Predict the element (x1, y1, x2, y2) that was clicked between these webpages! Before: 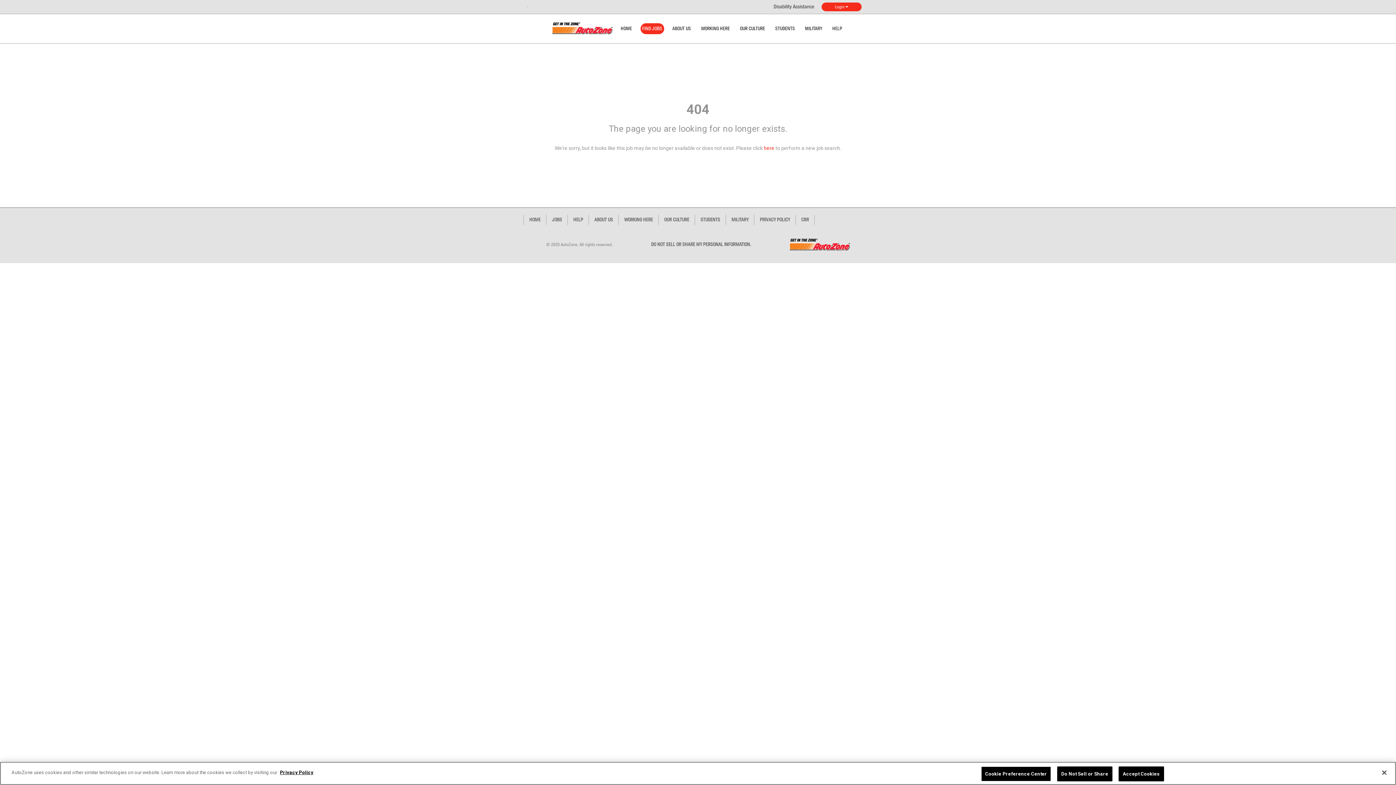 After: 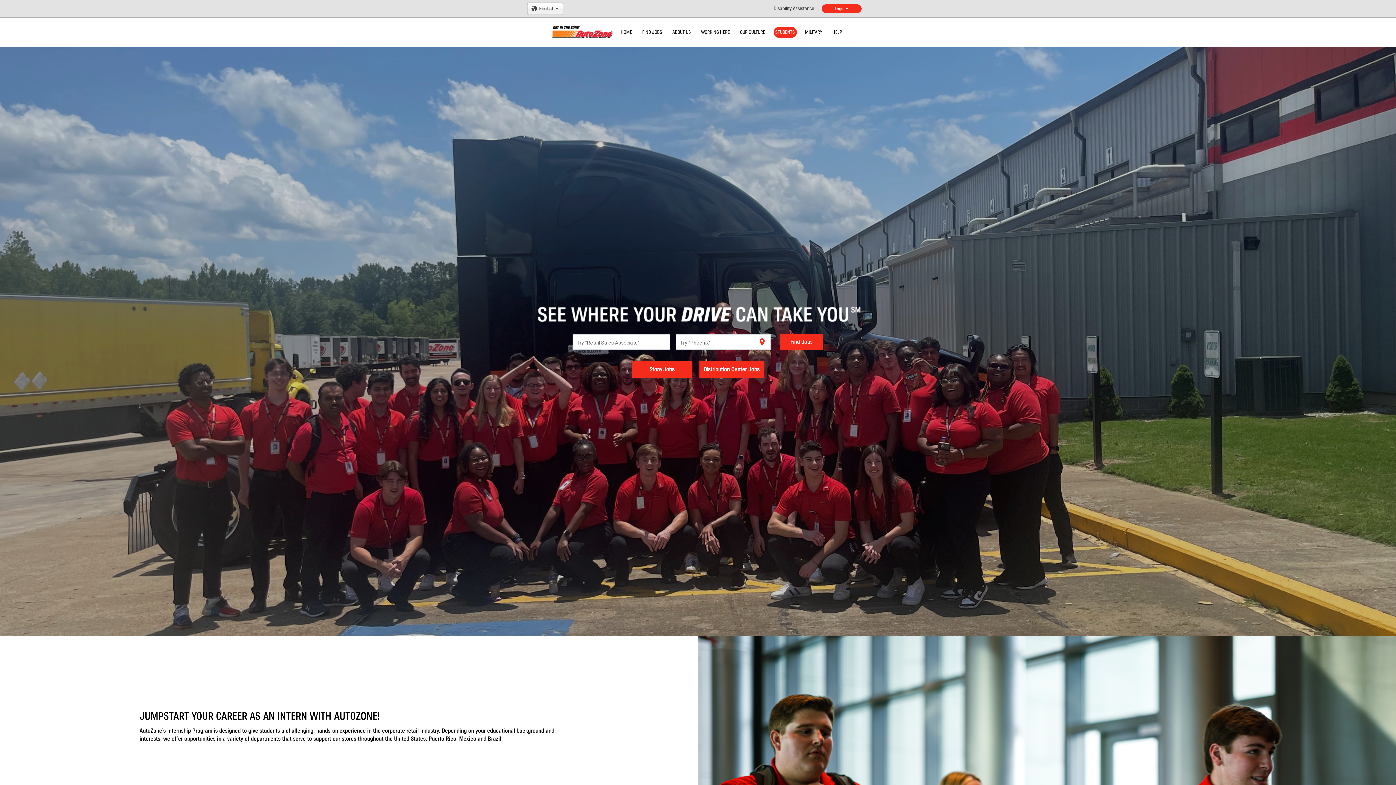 Action: label: STUDENTS bbox: (695, 214, 725, 225)